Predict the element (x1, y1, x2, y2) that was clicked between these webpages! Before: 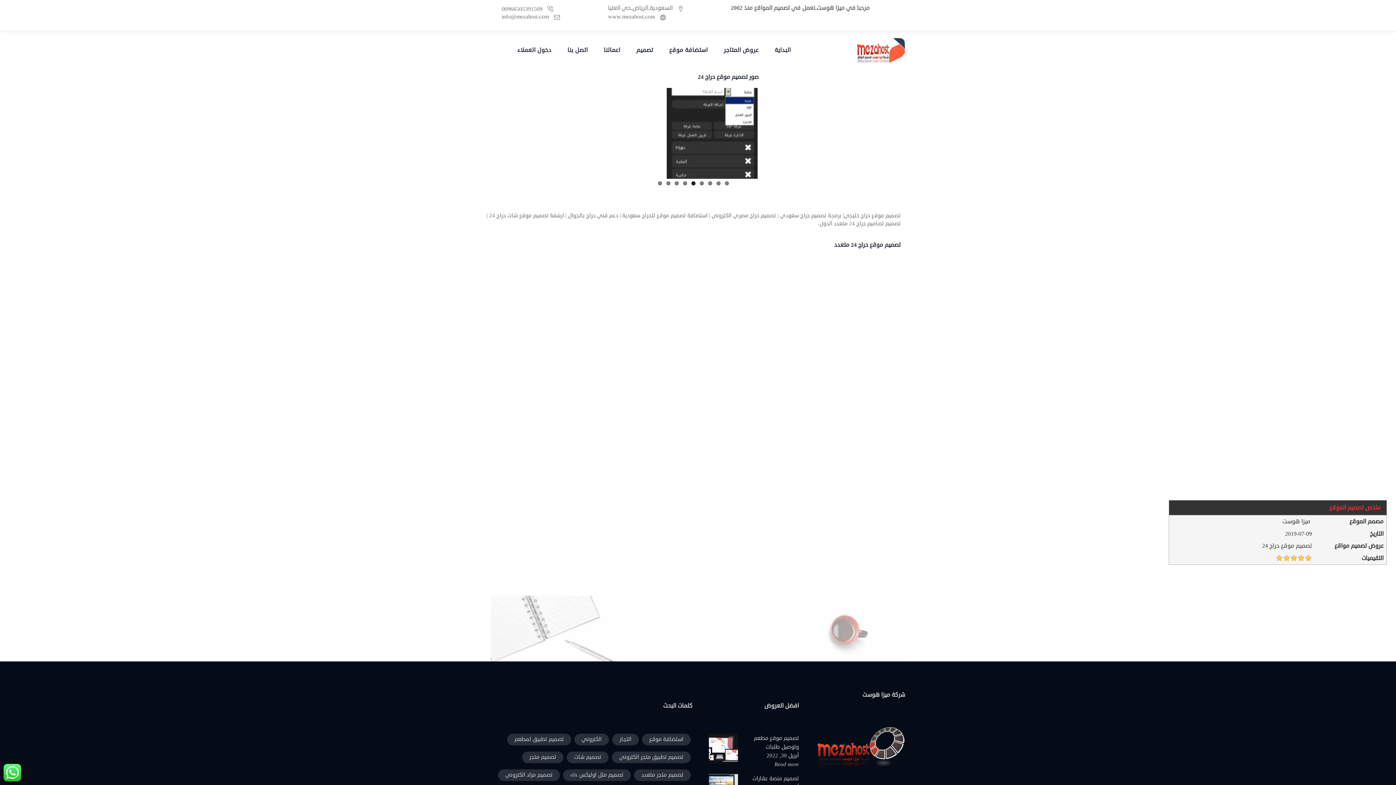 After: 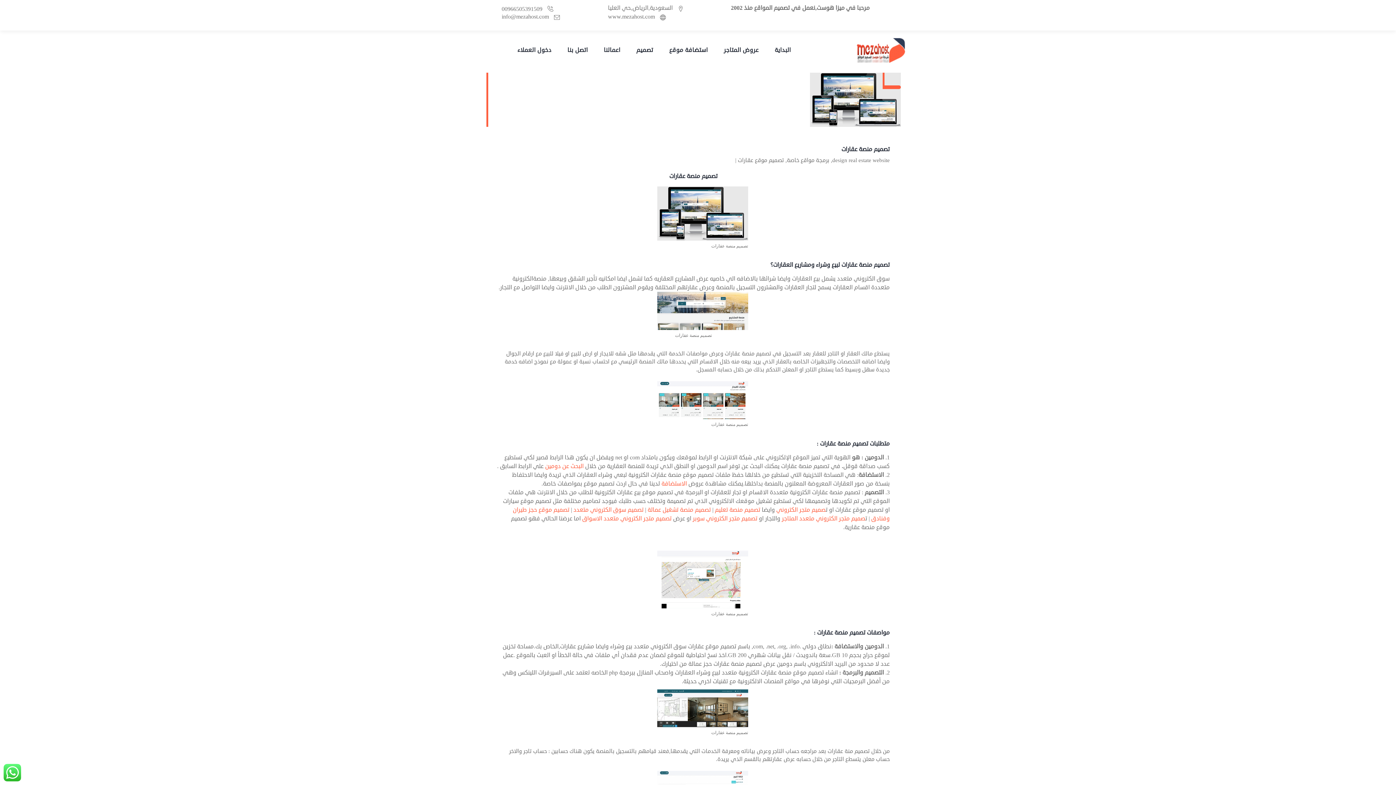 Action: label: تصميم منصة عقارات bbox: (752, 778, 799, 785)